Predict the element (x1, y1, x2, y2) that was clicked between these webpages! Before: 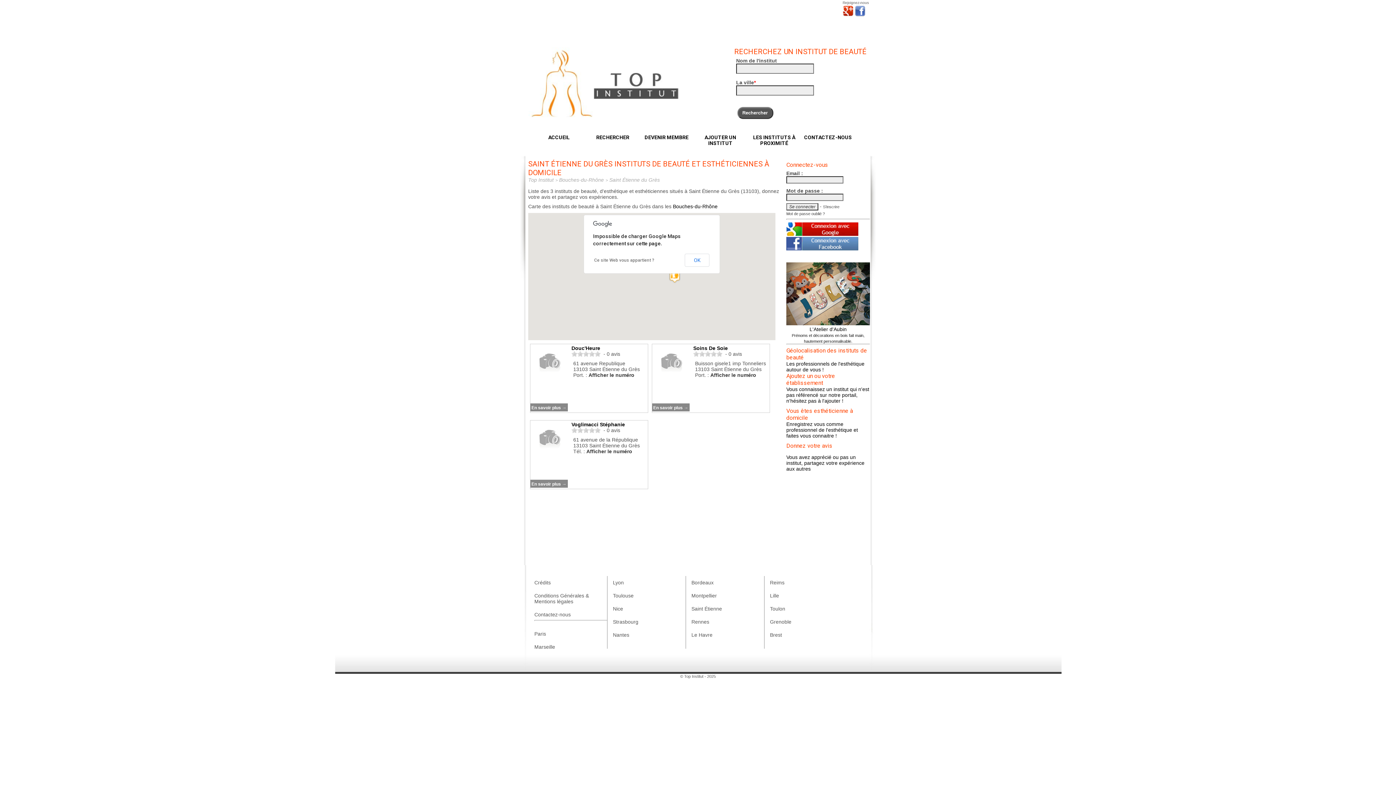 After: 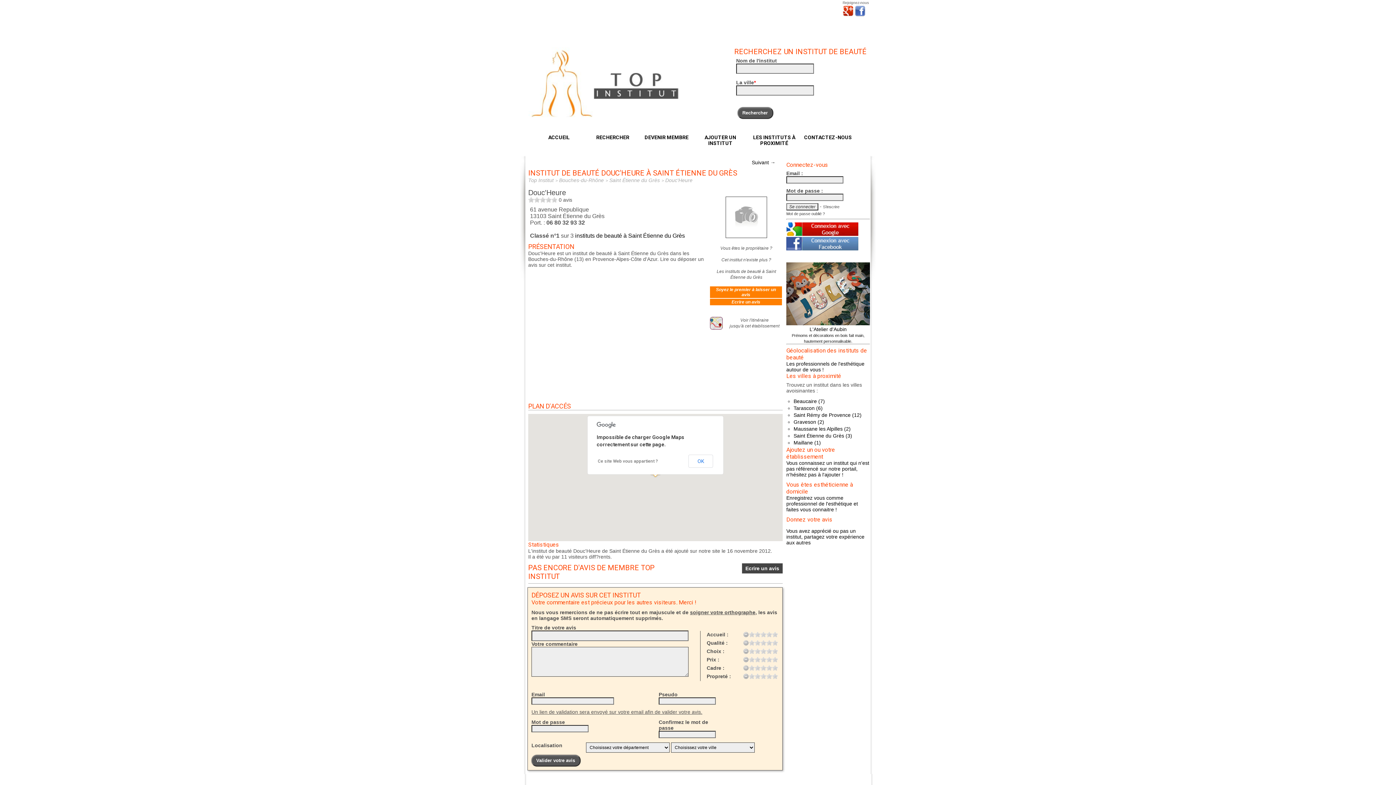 Action: bbox: (571, 345, 600, 351) label: Douc'Heure